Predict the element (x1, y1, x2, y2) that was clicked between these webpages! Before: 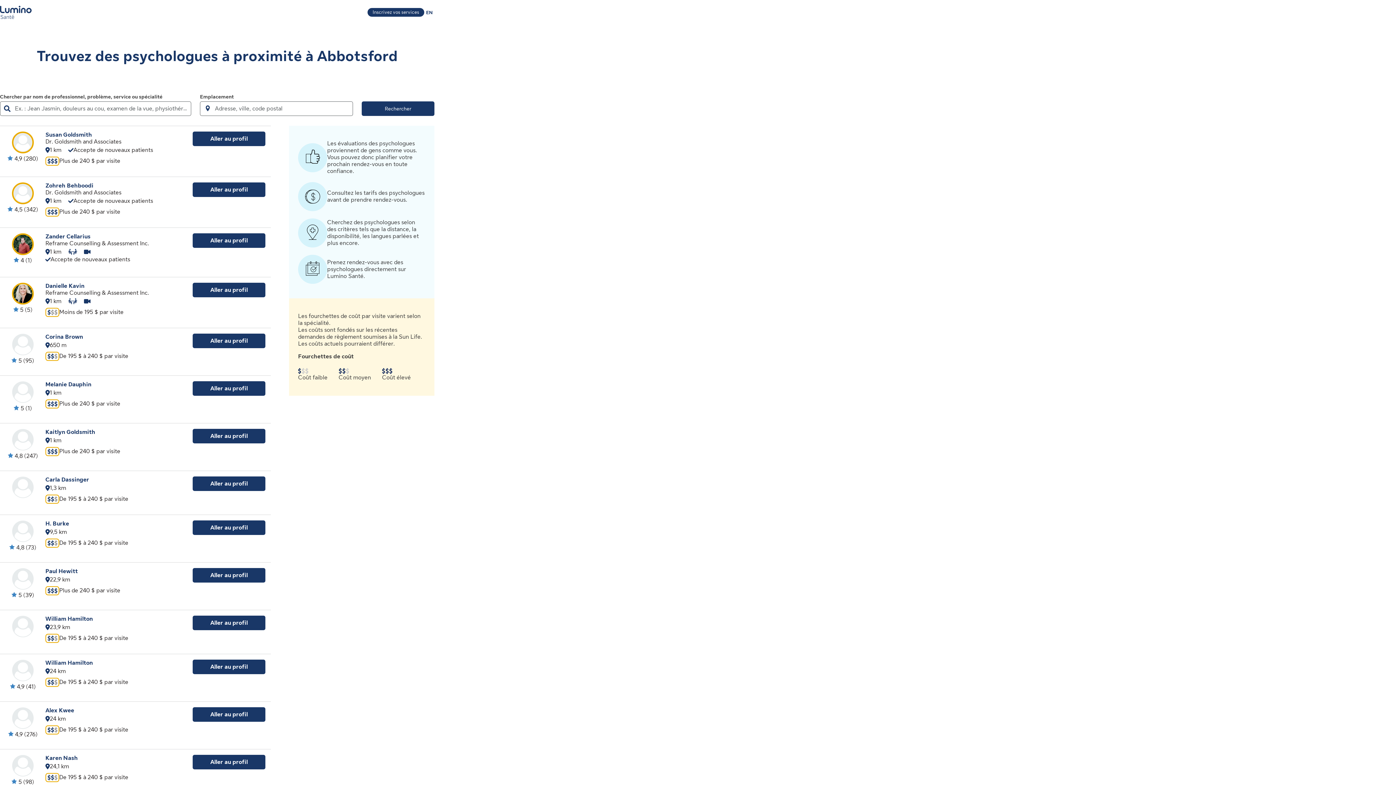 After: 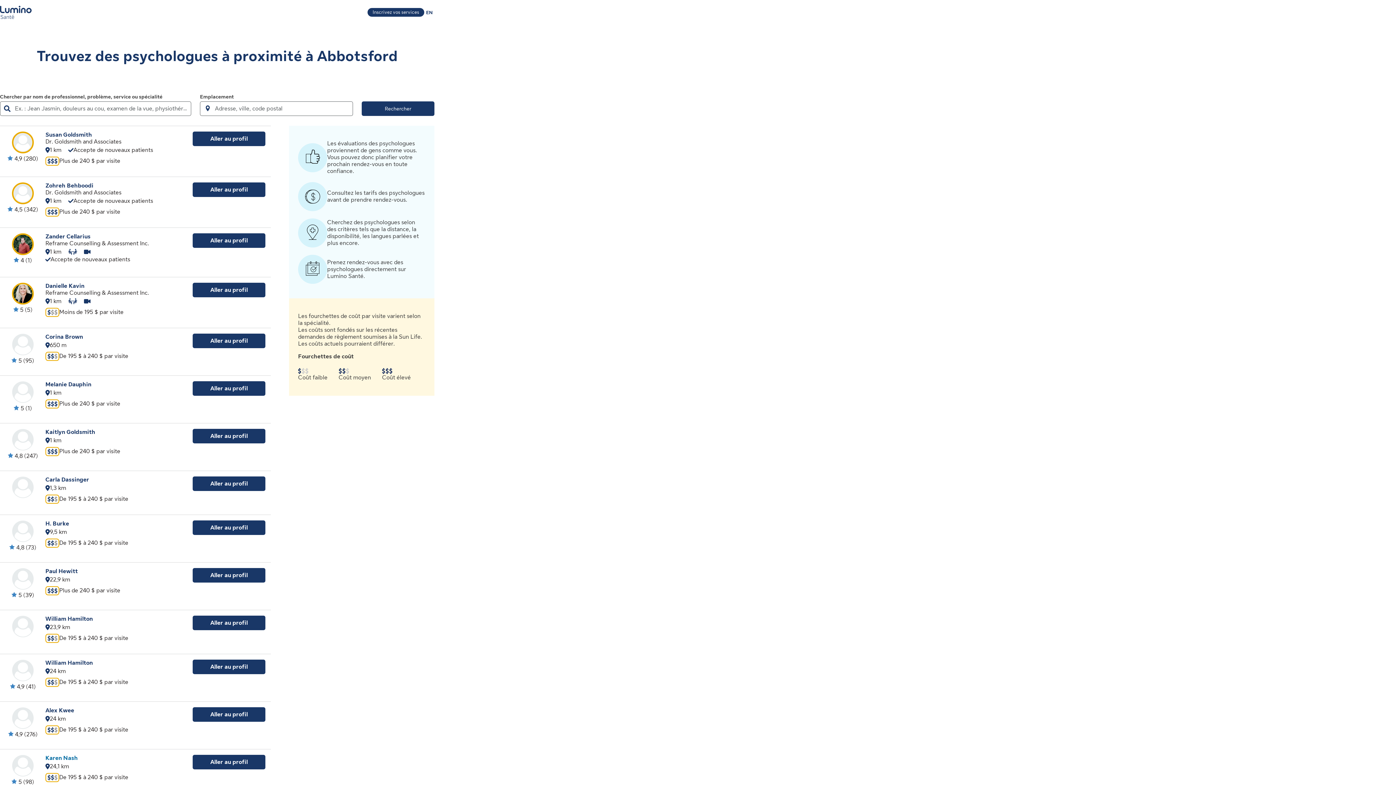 Action: bbox: (45, 755, 77, 761) label: Voir le profil de
Karen Nash